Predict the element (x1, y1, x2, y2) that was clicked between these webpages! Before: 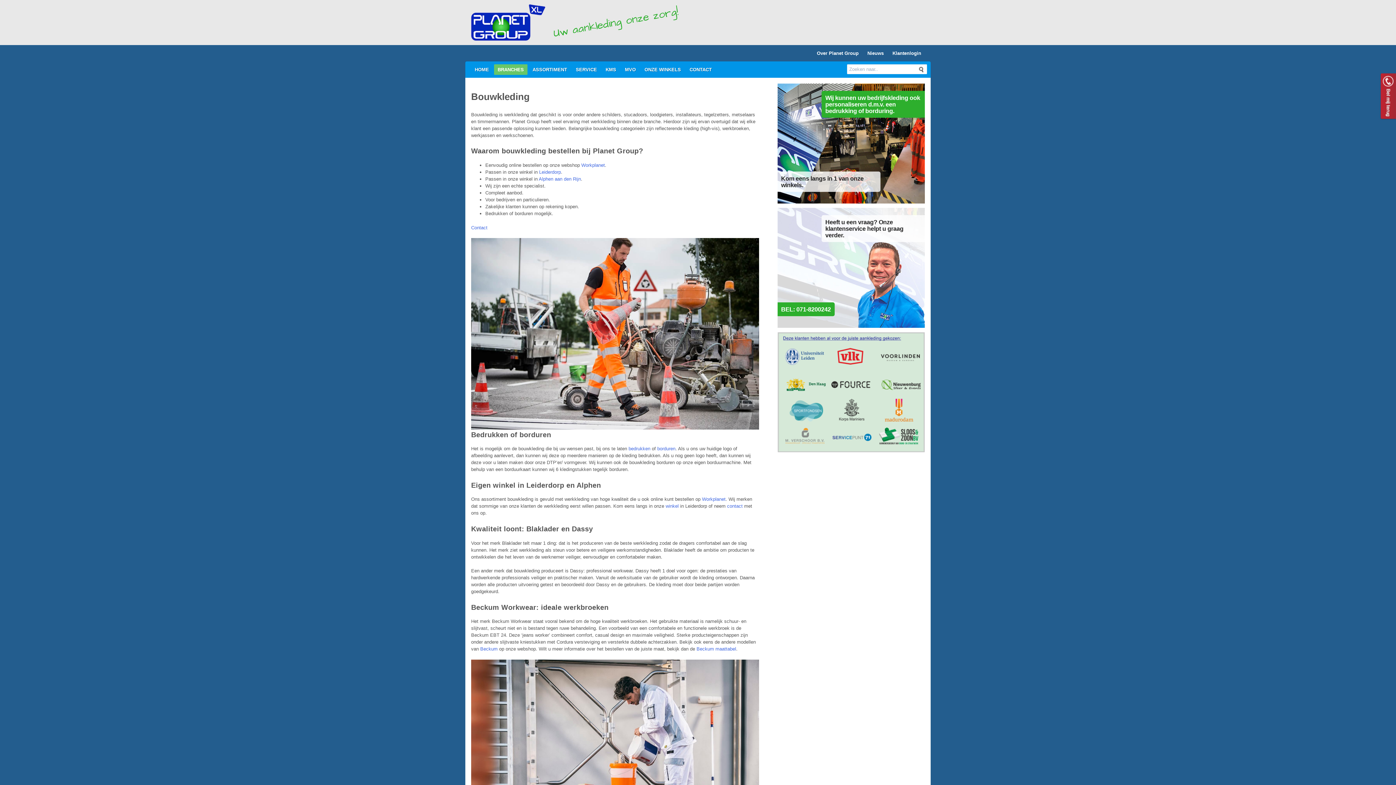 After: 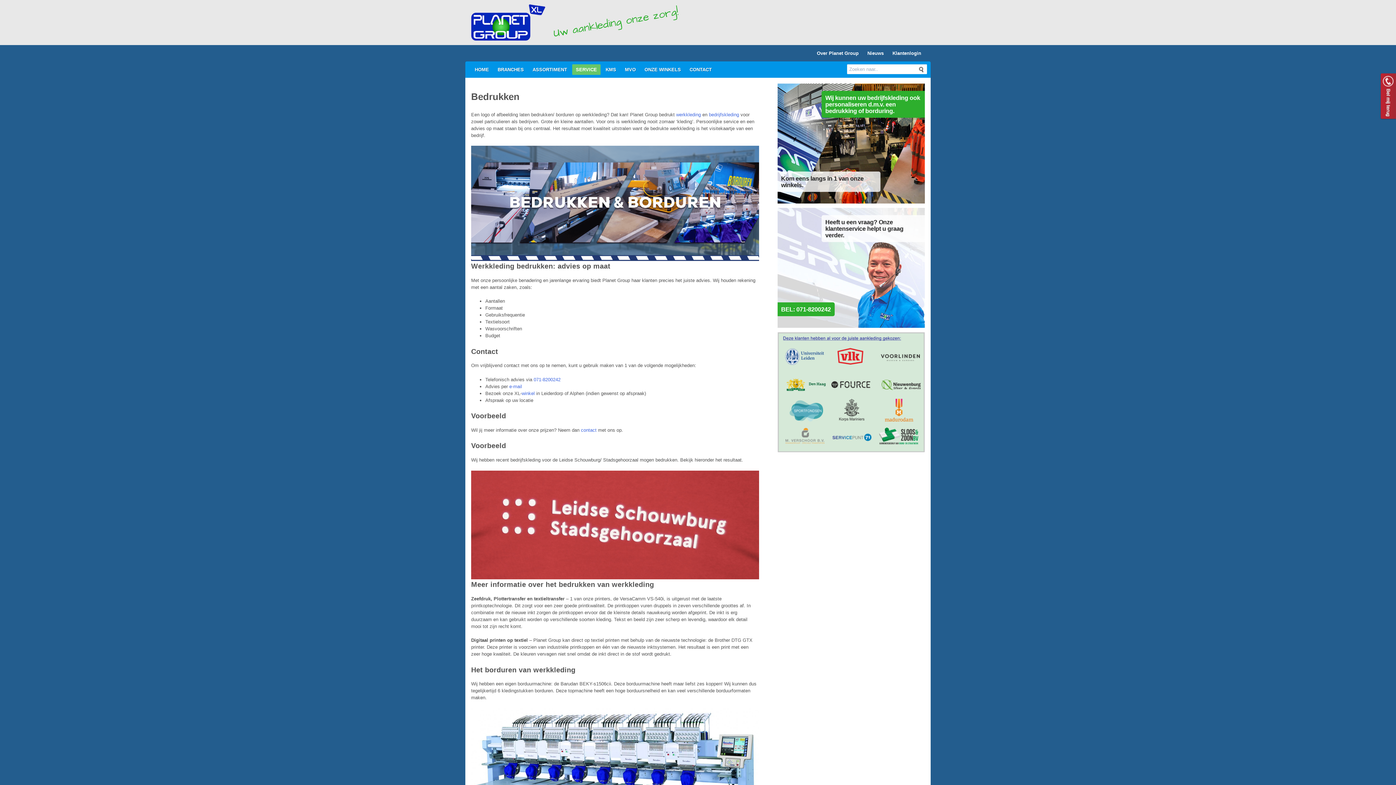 Action: bbox: (628, 446, 650, 451) label: bedrukken